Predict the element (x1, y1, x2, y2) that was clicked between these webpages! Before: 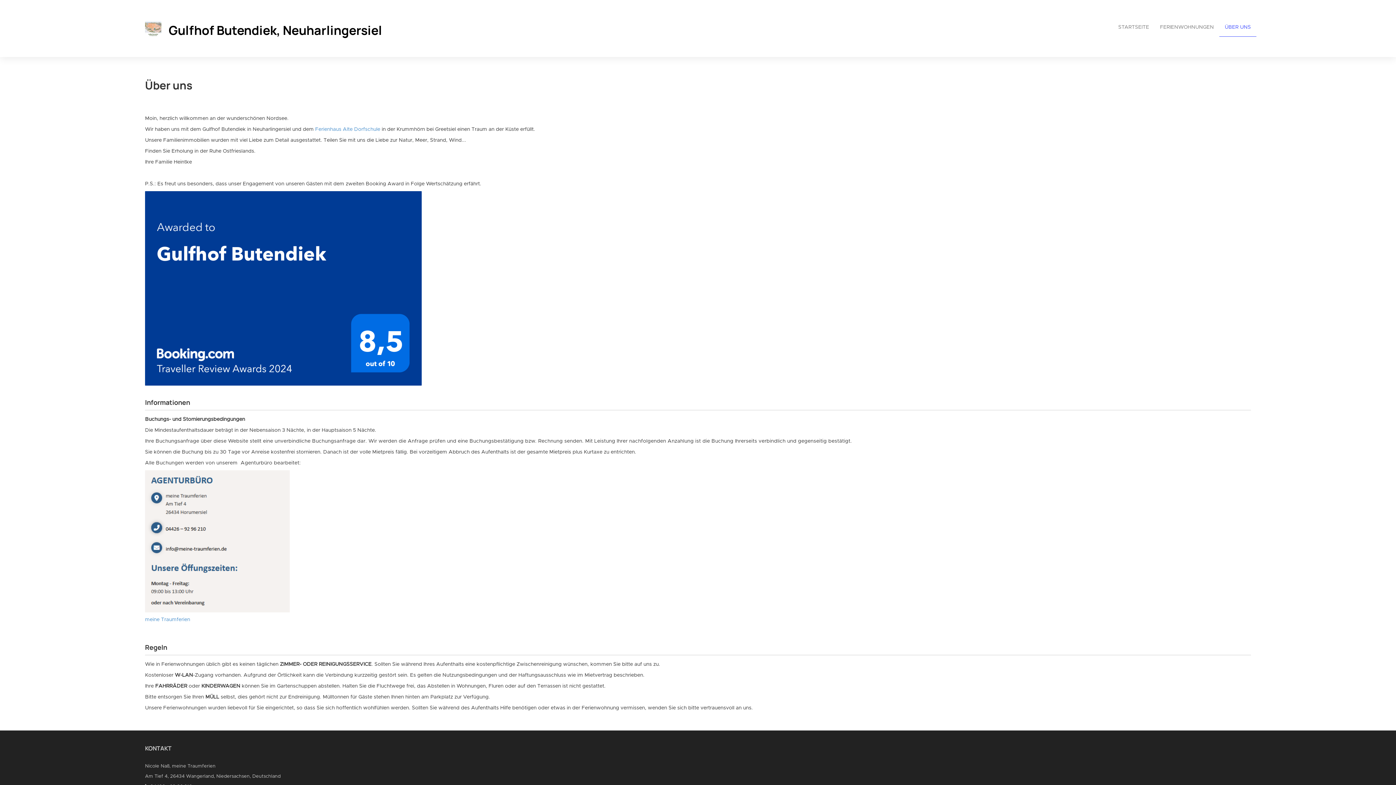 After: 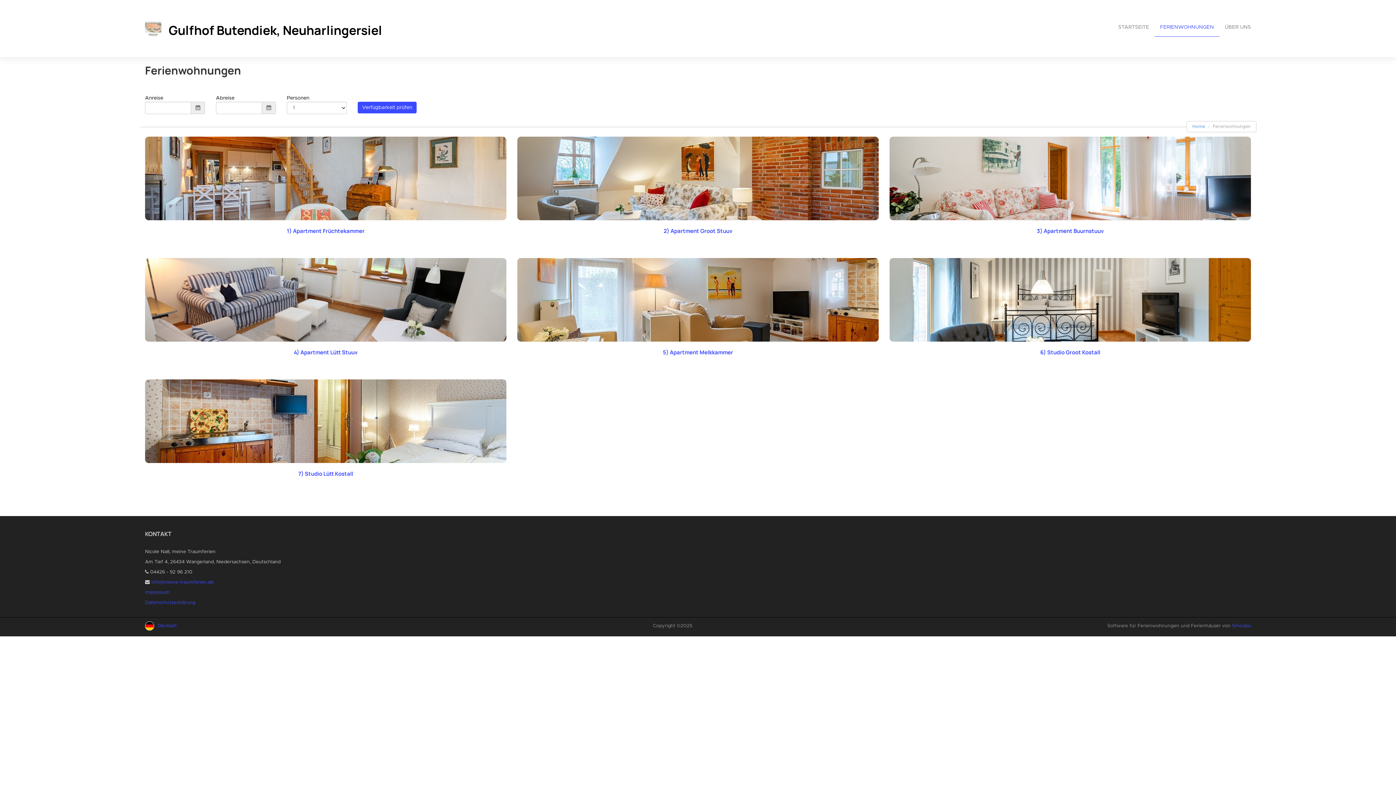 Action: bbox: (1154, 18, 1219, 36) label: FERIENWOHNUNGEN